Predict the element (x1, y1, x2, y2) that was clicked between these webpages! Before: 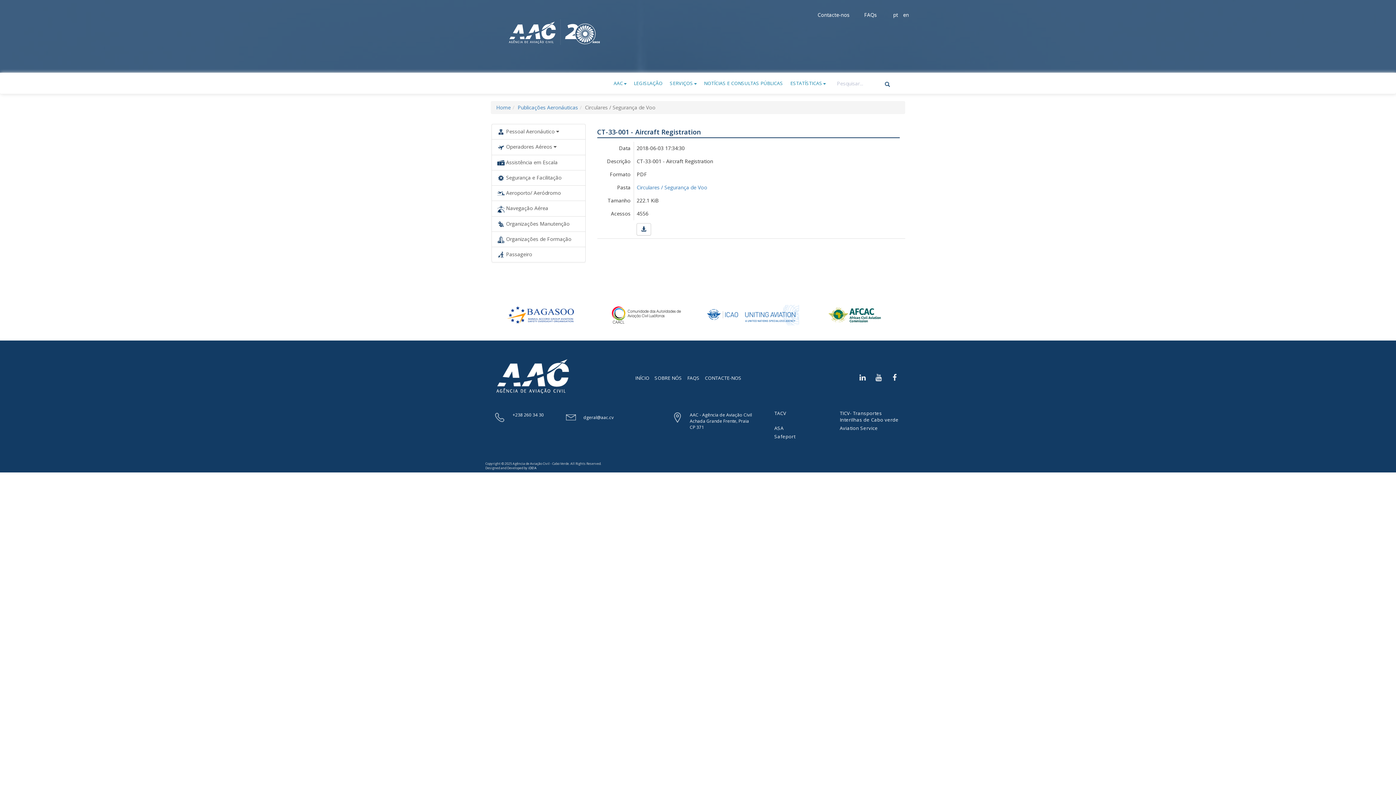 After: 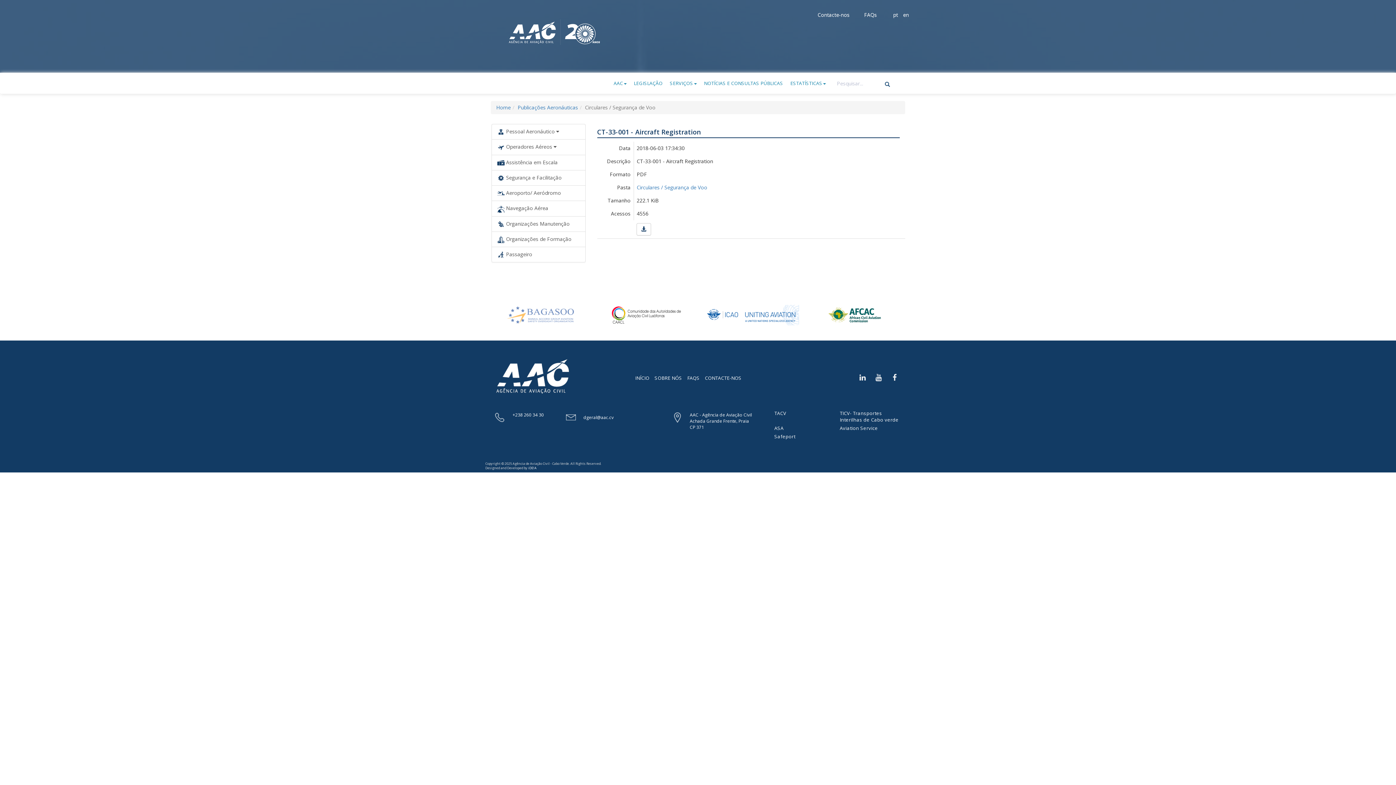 Action: bbox: (490, 305, 586, 325)